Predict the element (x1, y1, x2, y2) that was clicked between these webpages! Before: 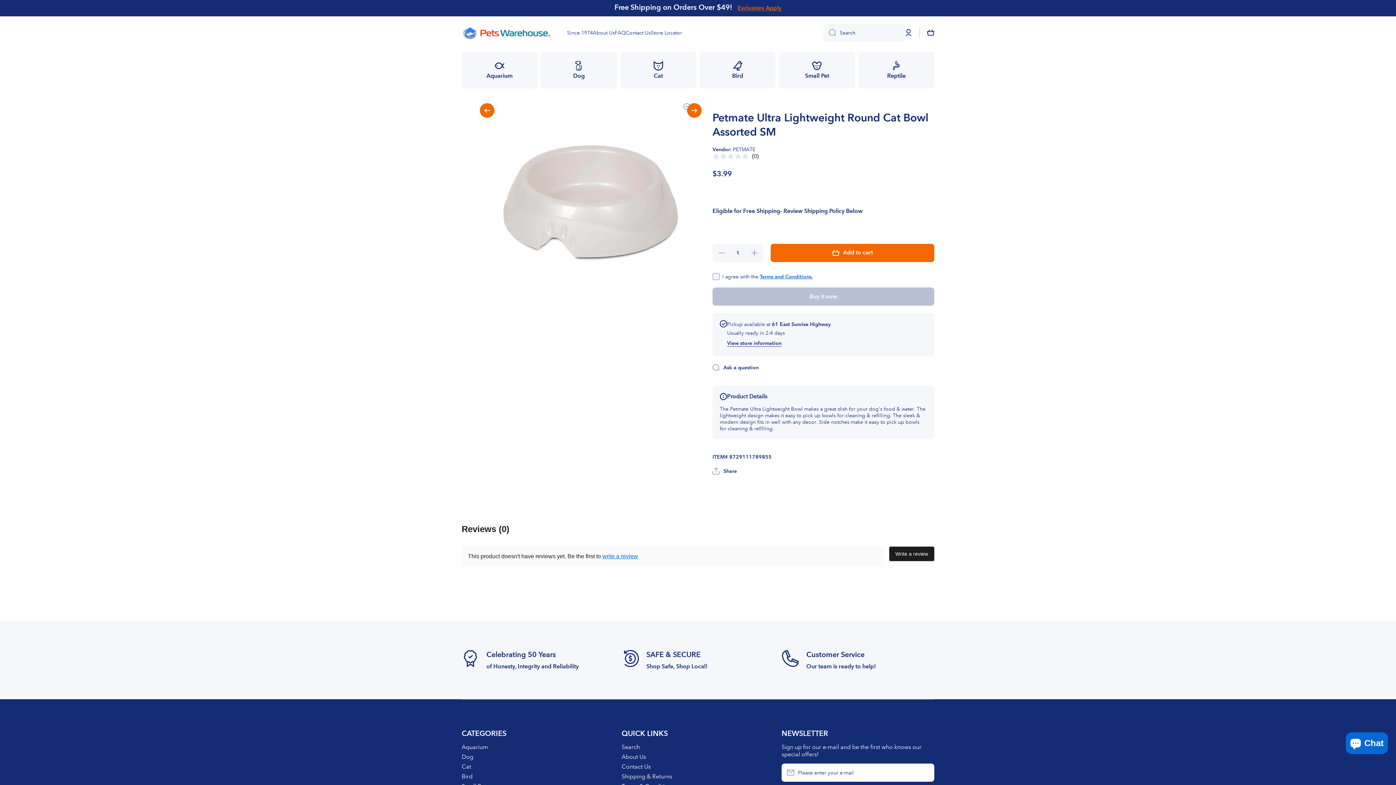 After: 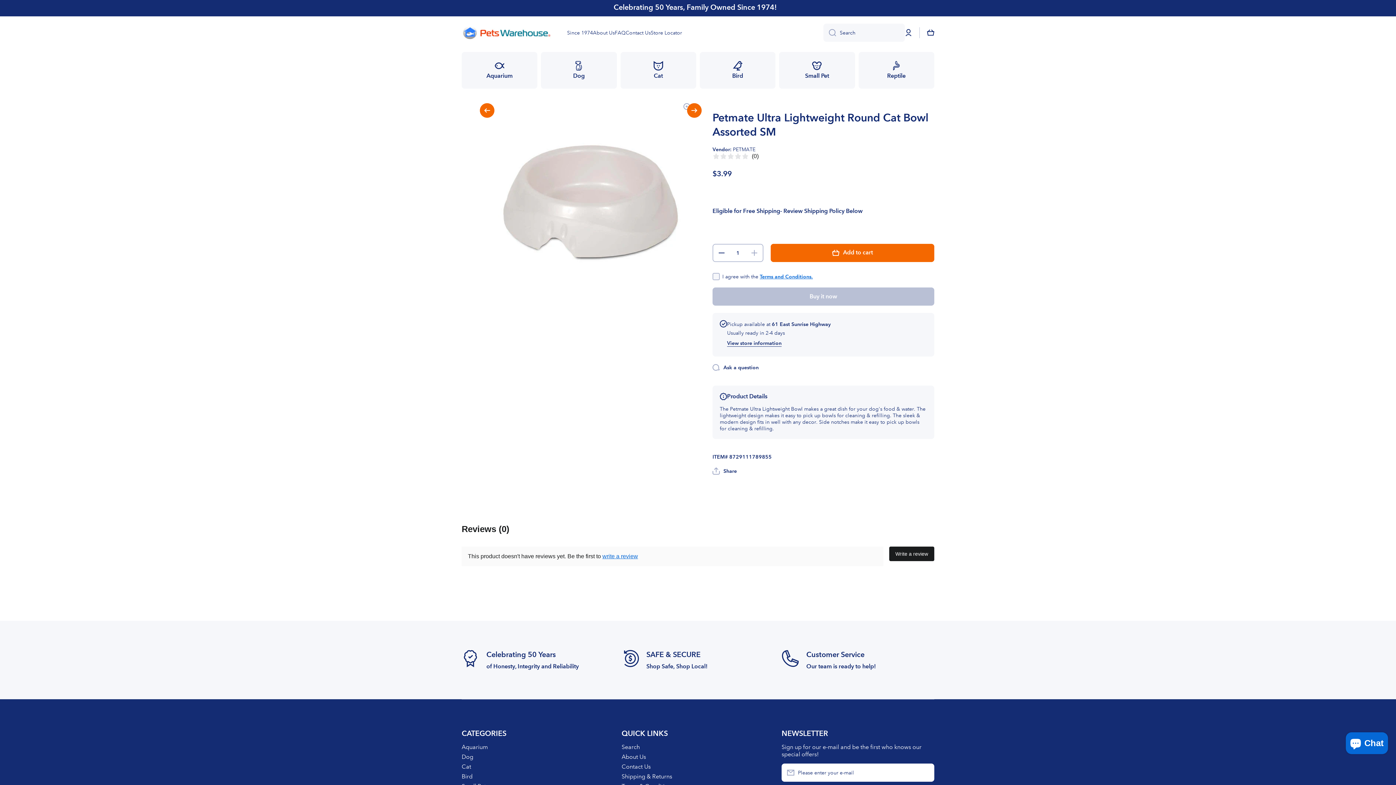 Action: bbox: (712, 244, 730, 262) label: Decrease quantity for Petmate Ultra Lightweight Round Cat Bowl Assorted SM